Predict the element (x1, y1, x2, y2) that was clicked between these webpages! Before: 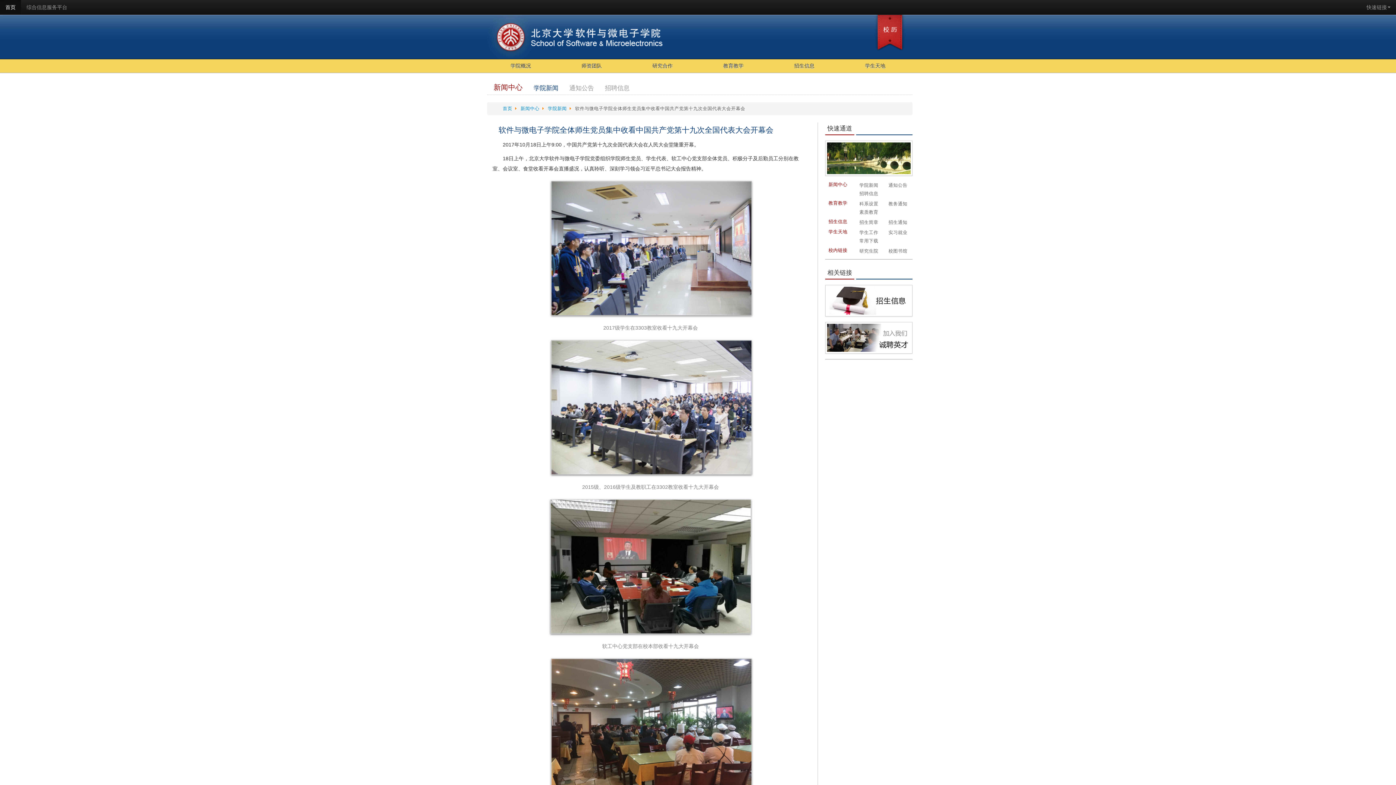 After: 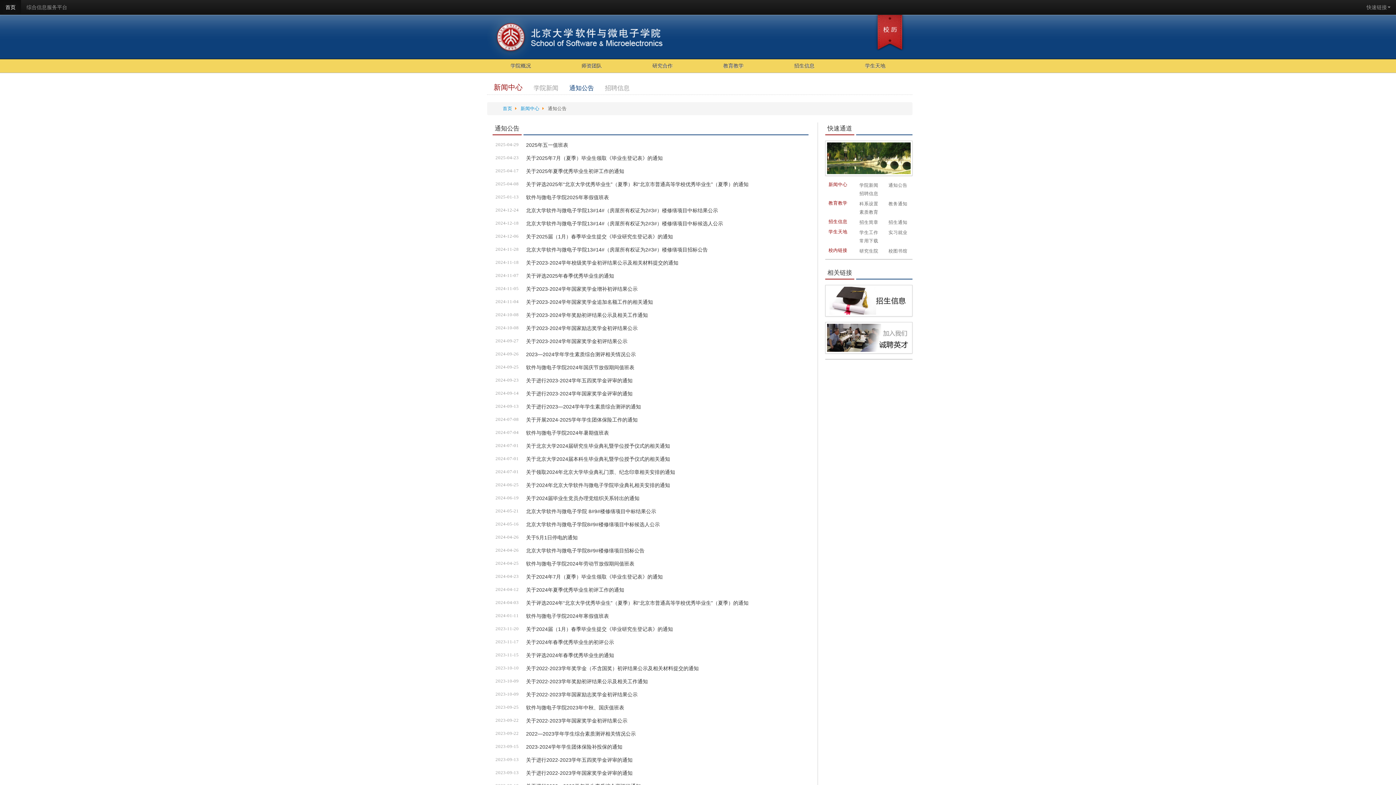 Action: label: 通知公告 bbox: (883, 181, 912, 189)